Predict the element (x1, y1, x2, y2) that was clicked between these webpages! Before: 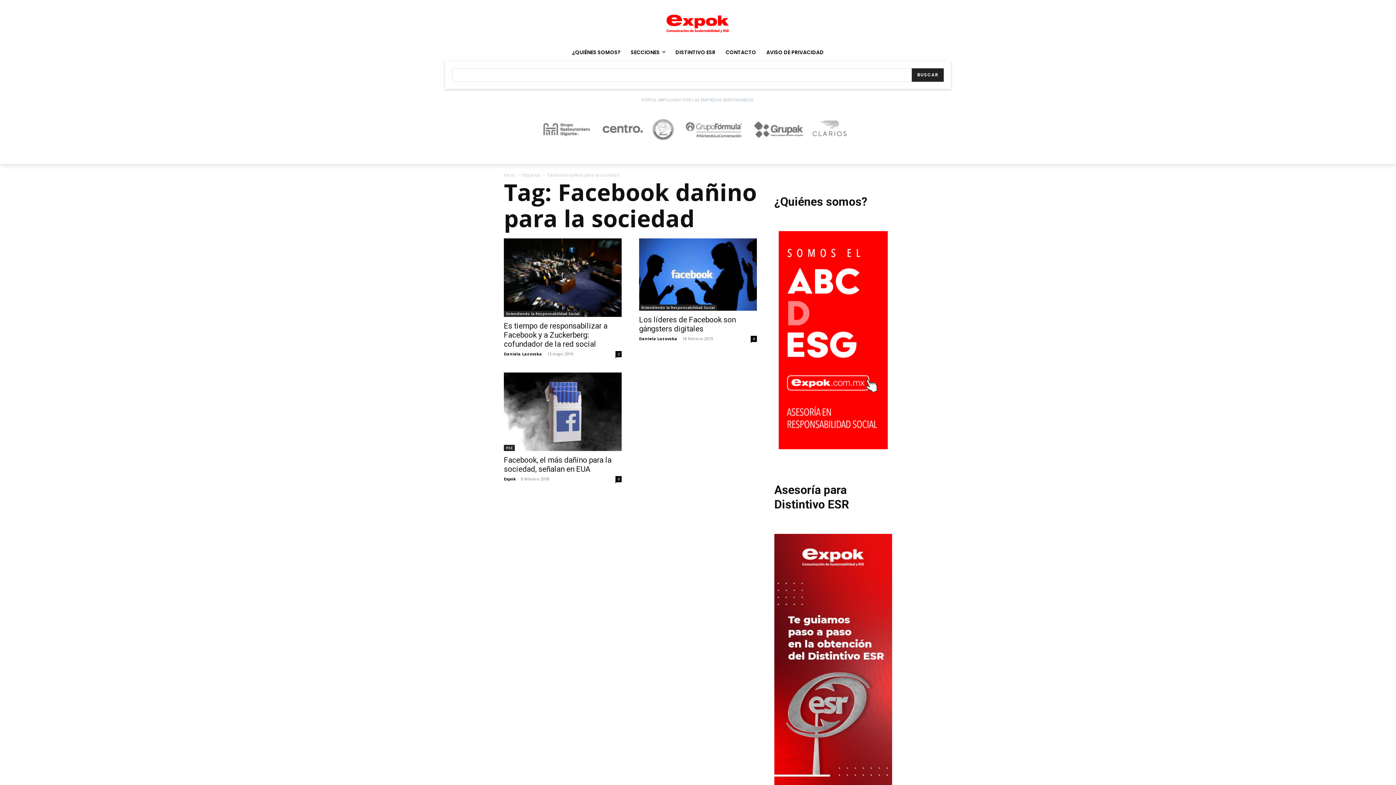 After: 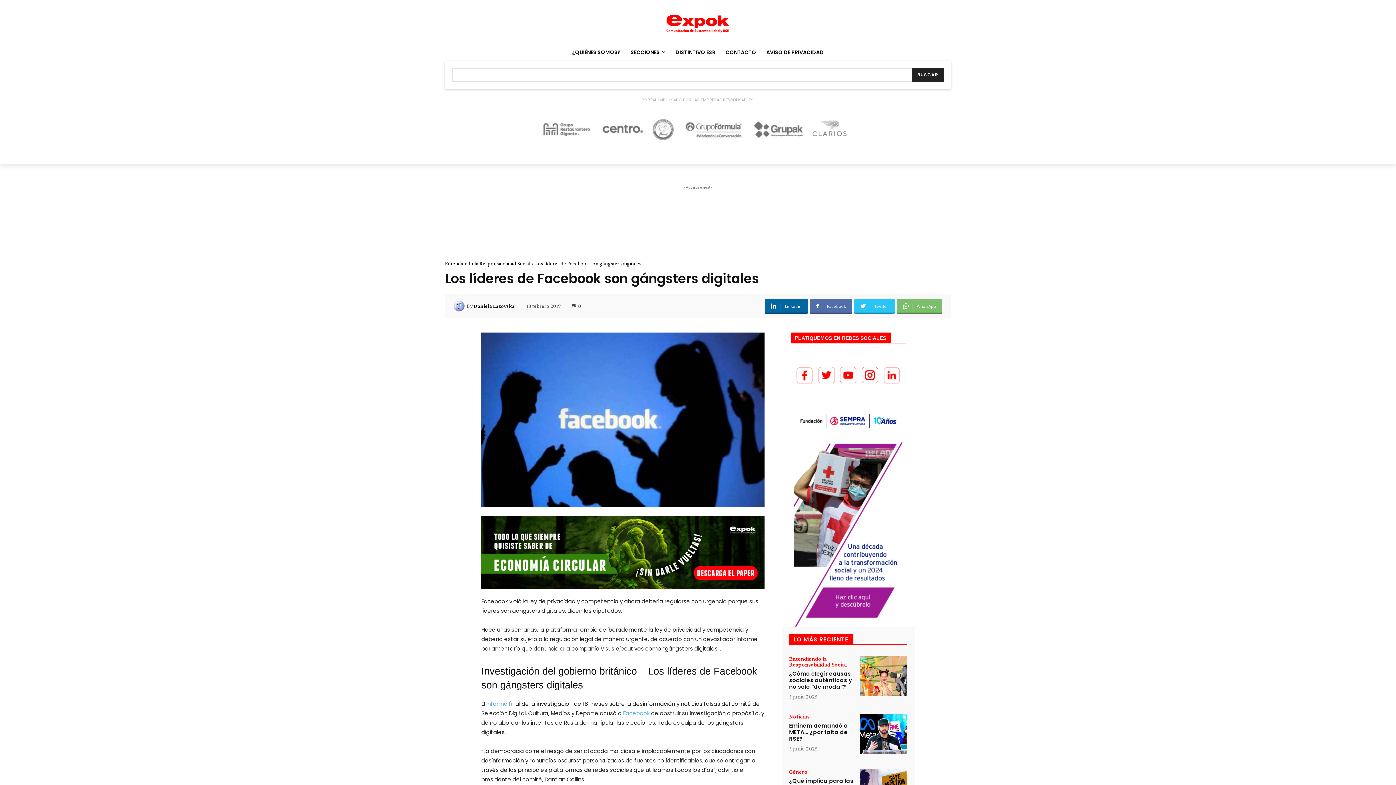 Action: label: Los líderes de Facebook son gángsters digitales bbox: (639, 315, 736, 333)